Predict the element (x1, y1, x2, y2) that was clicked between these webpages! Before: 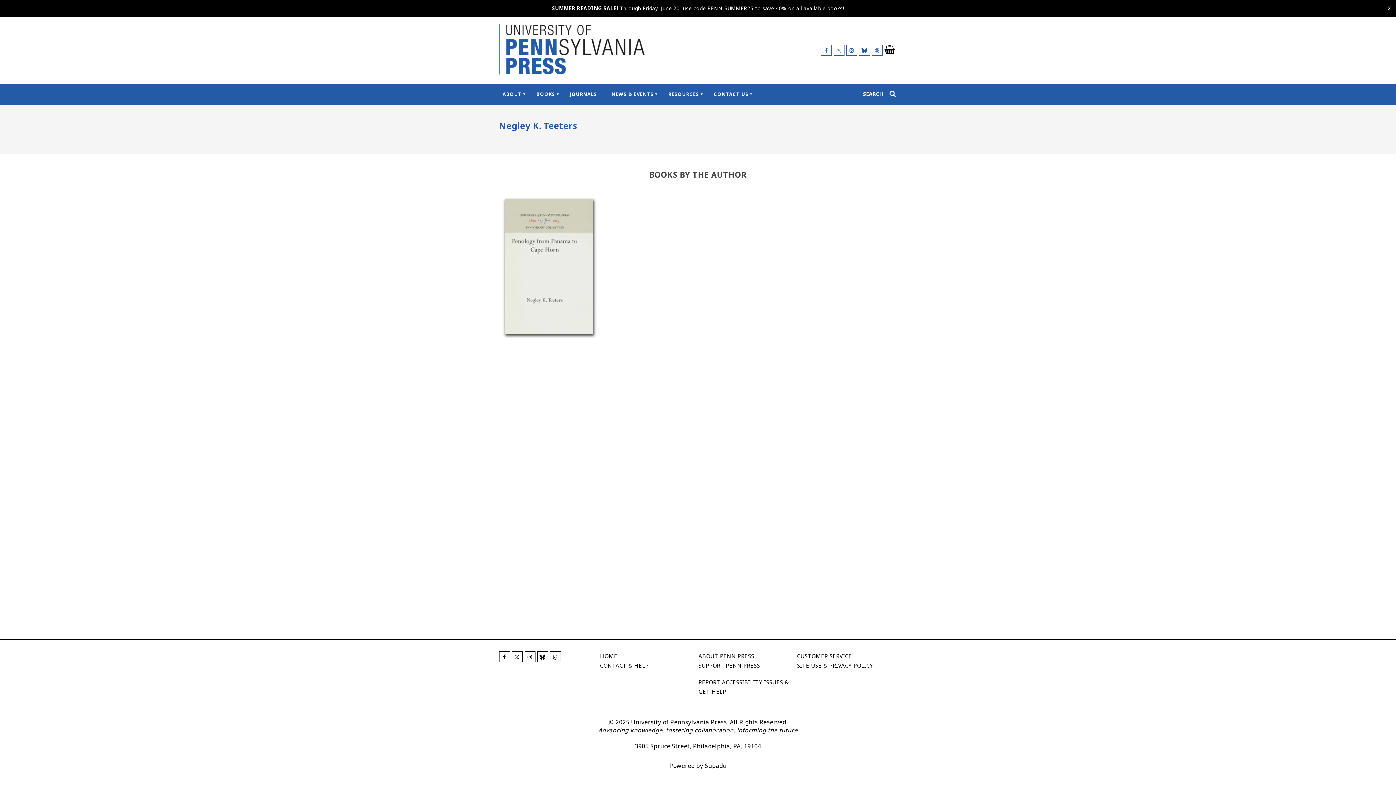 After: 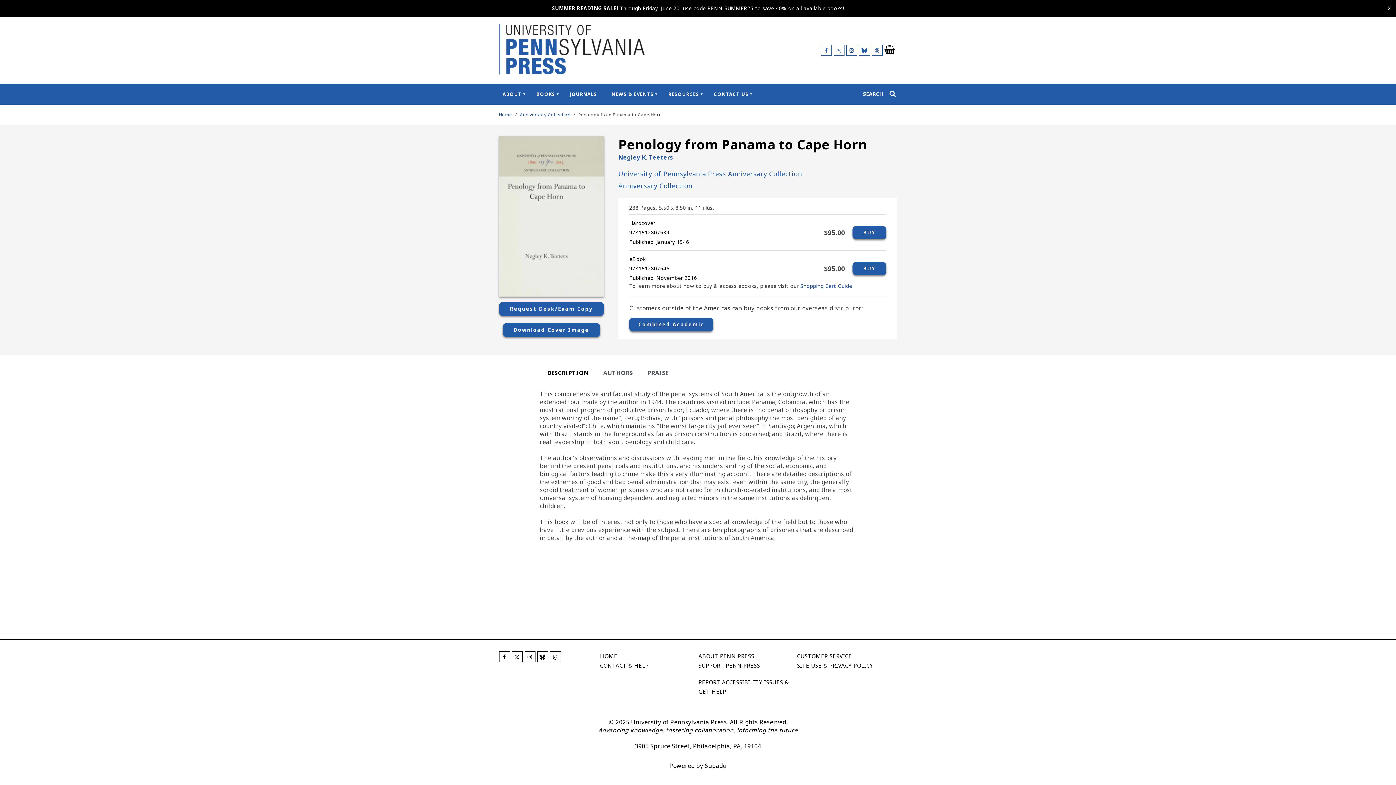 Action: bbox: (504, 198, 593, 334)